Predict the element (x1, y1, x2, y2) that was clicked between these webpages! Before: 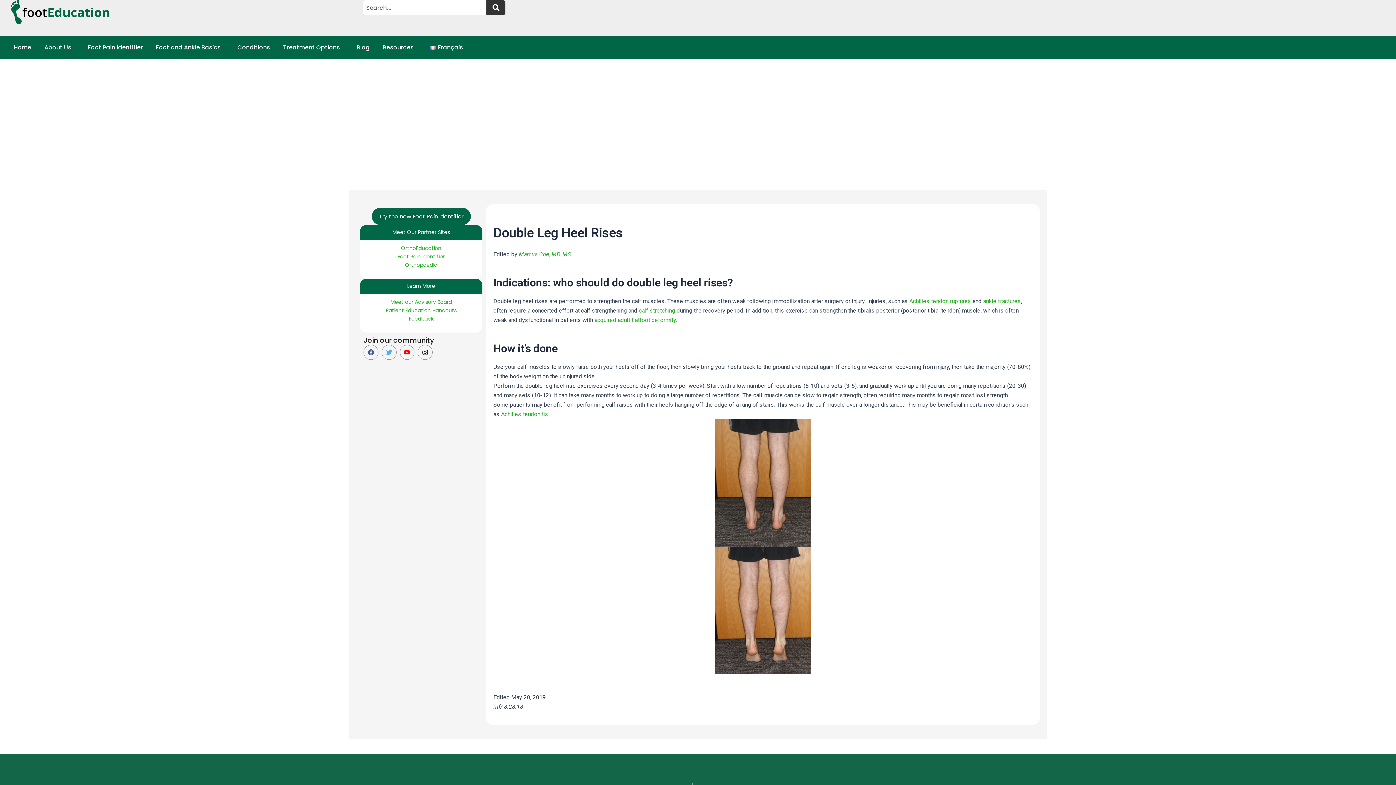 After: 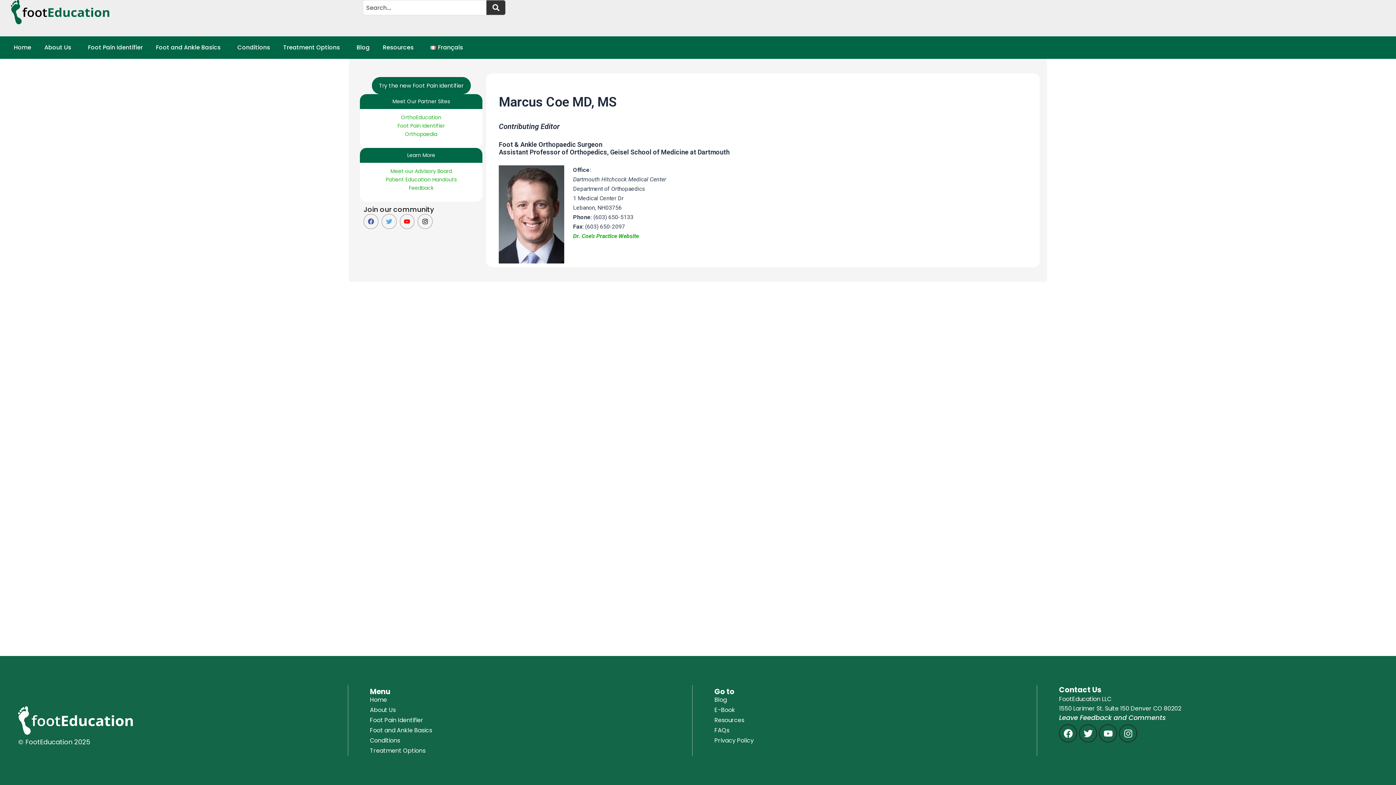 Action: label: Marcus Coe, MD, MS  bbox: (518, 250, 572, 257)